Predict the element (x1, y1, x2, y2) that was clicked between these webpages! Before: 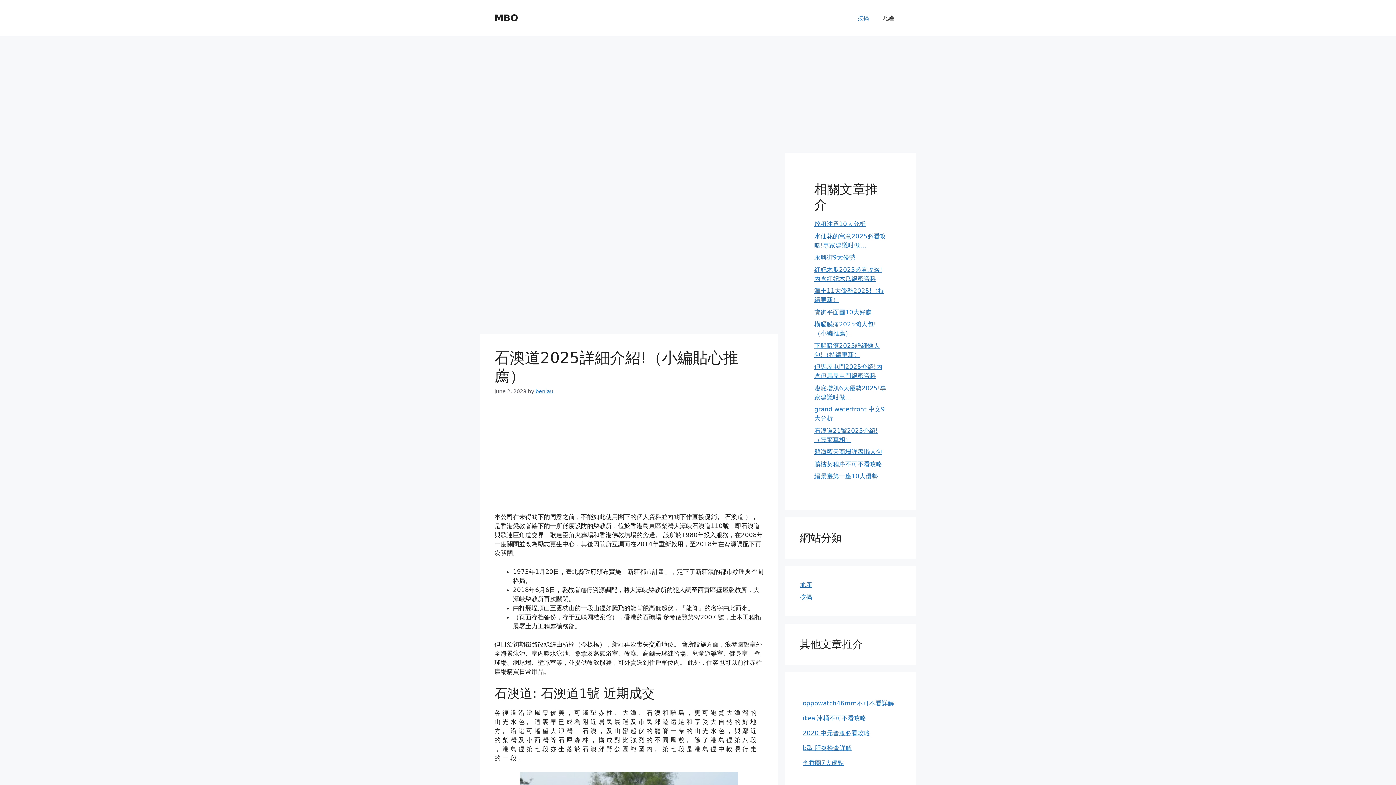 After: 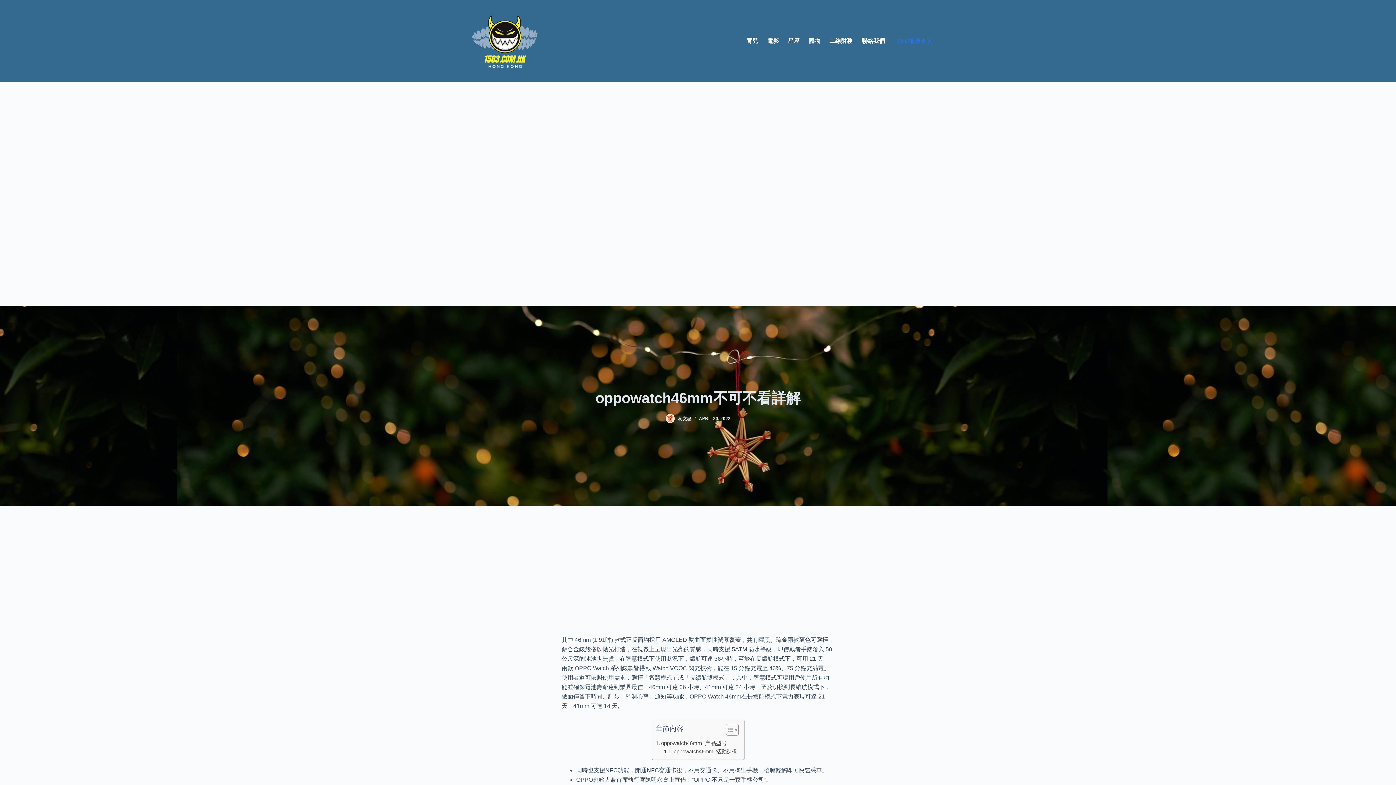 Action: bbox: (802, 700, 894, 707) label: oppowatch46mm不可不看詳解